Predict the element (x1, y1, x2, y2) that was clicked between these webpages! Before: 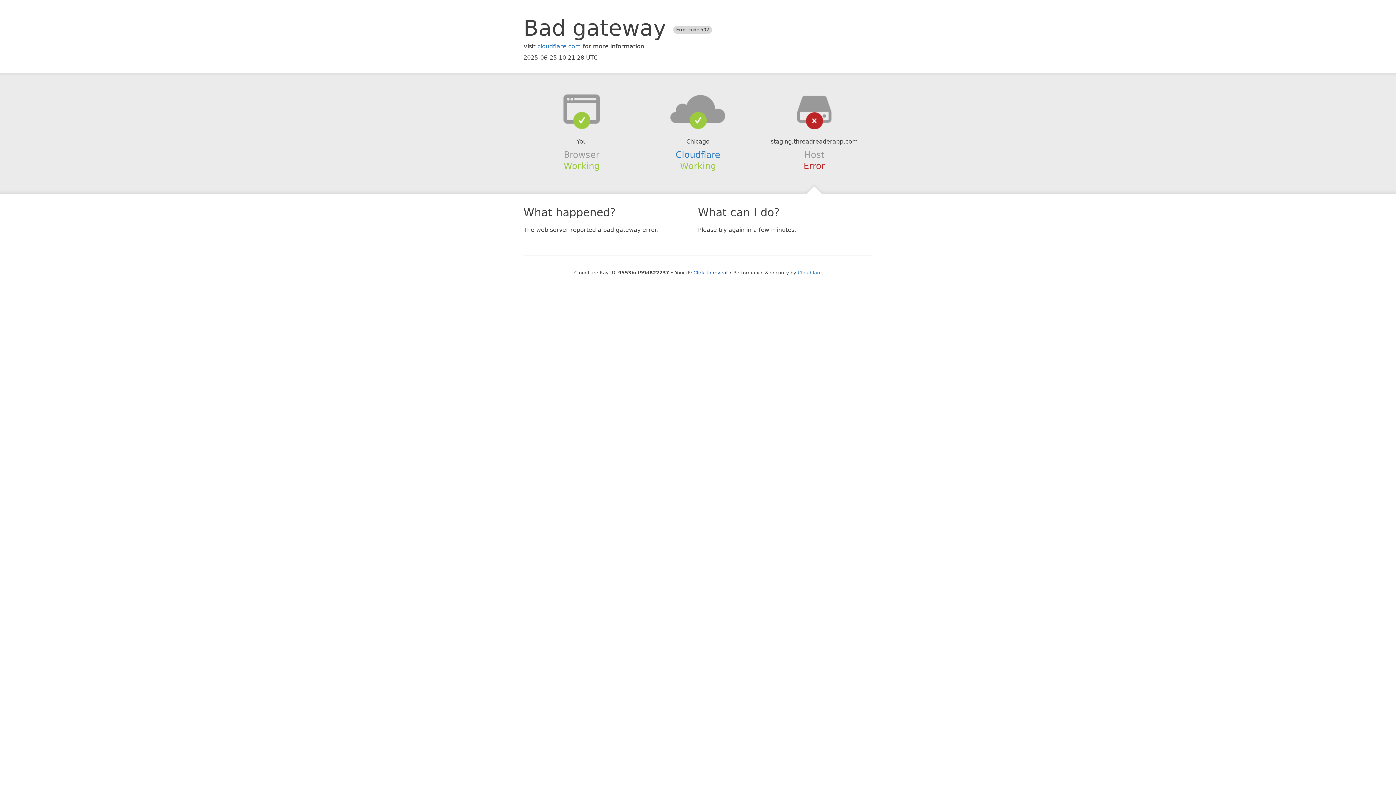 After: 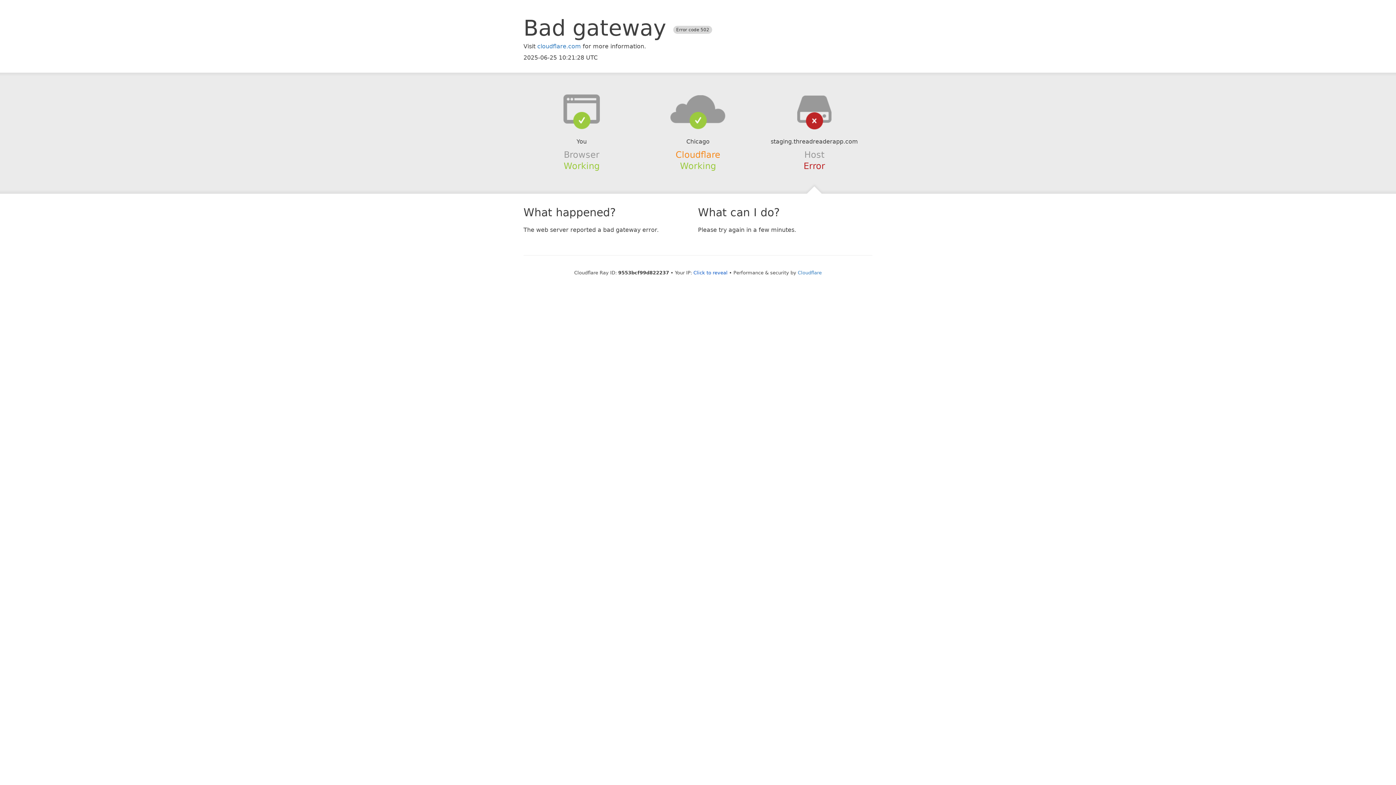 Action: bbox: (675, 149, 720, 159) label: Cloudflare